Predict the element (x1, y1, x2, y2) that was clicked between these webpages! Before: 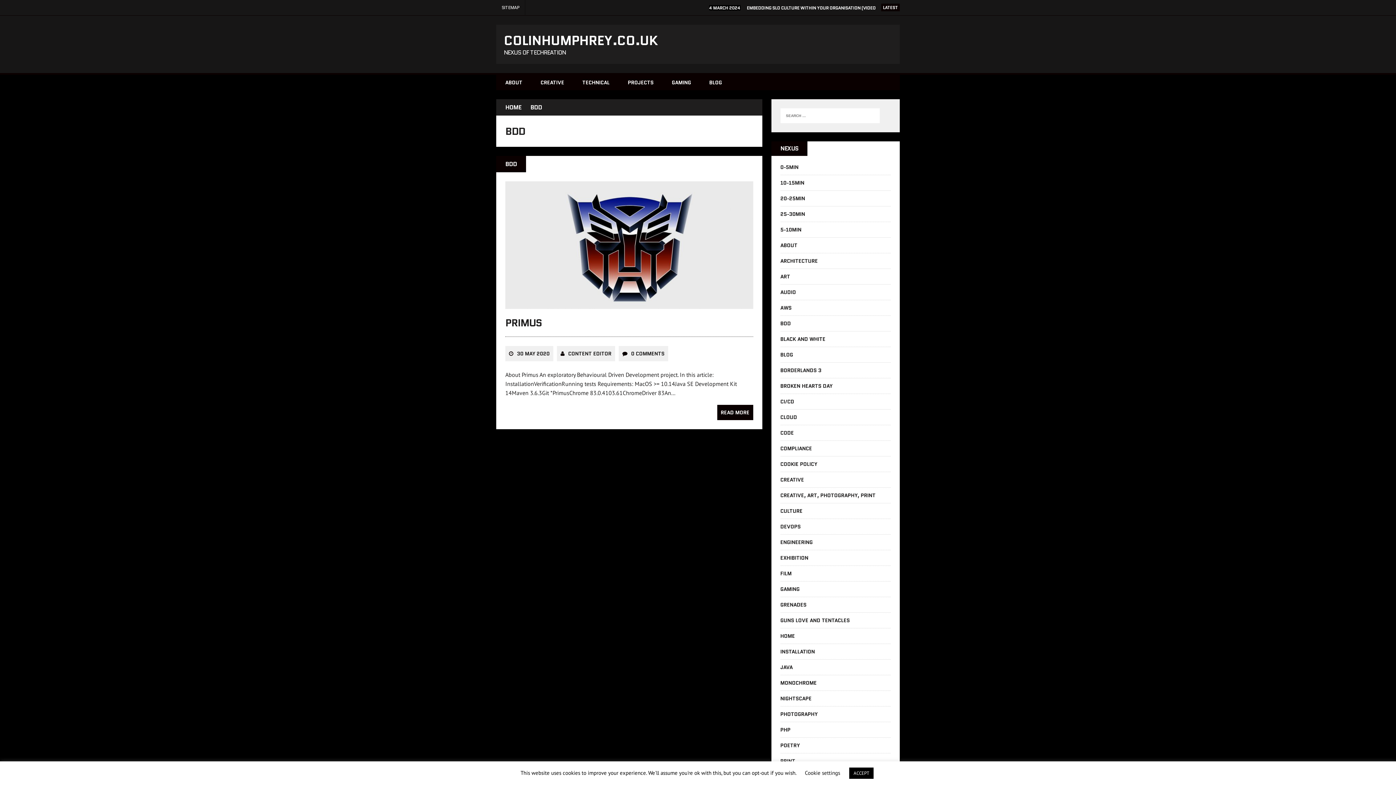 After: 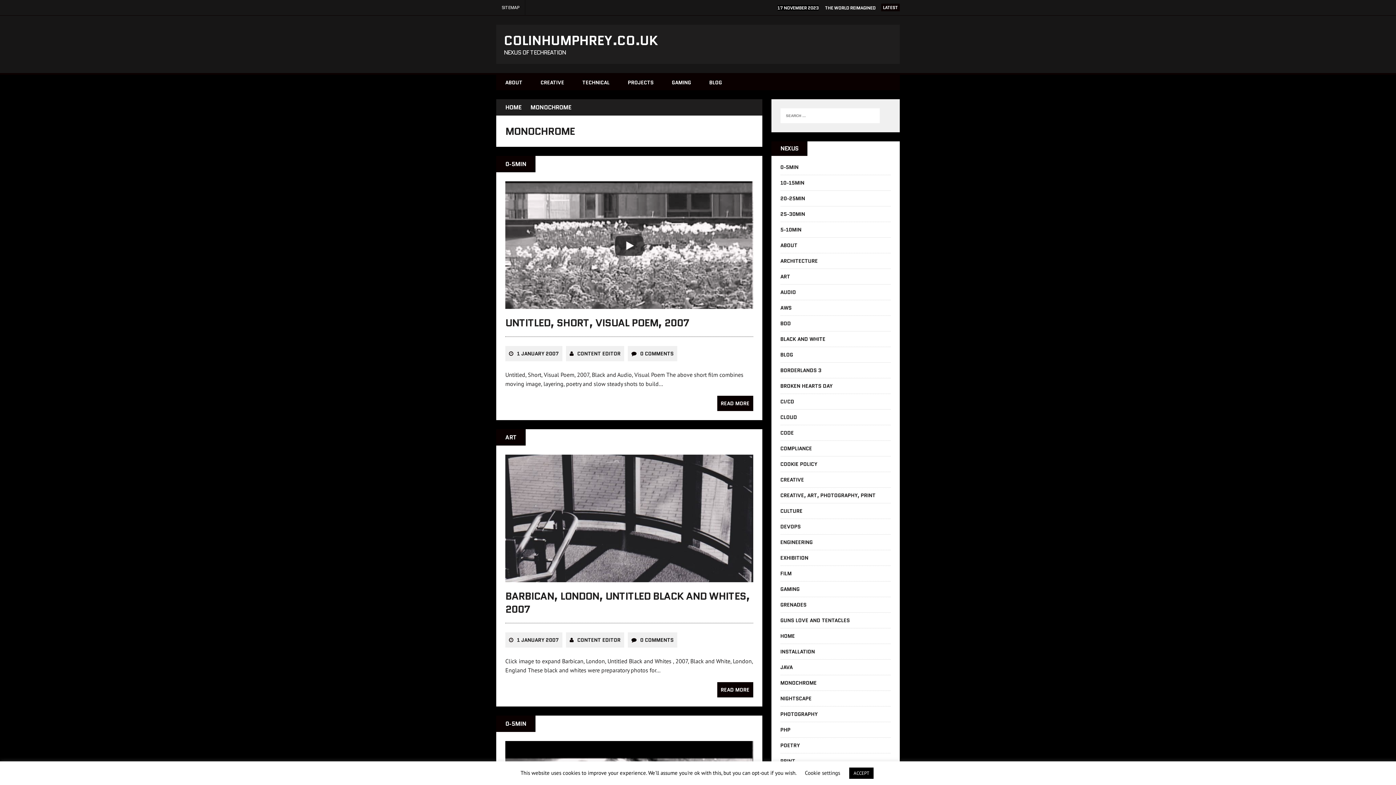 Action: label: MONOCHROME bbox: (780, 679, 816, 687)